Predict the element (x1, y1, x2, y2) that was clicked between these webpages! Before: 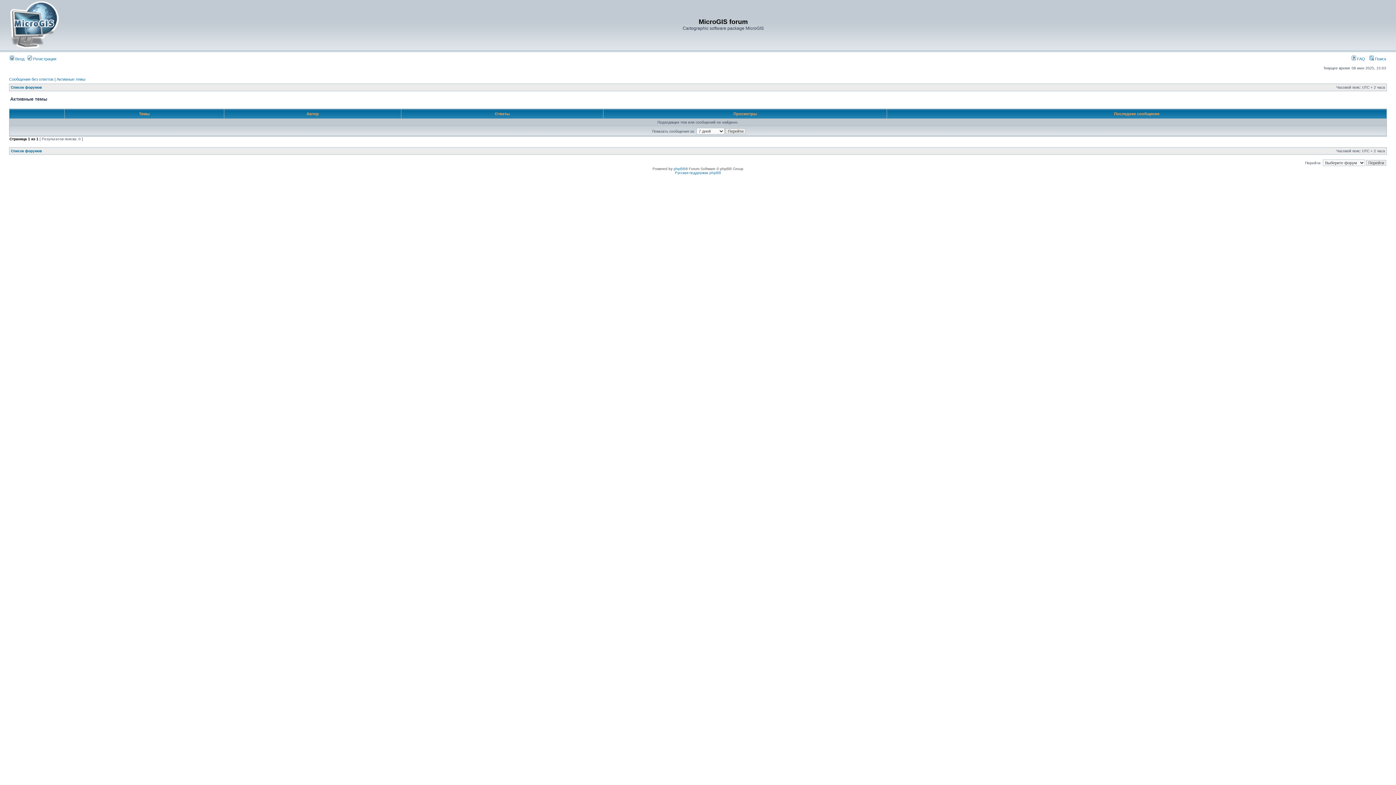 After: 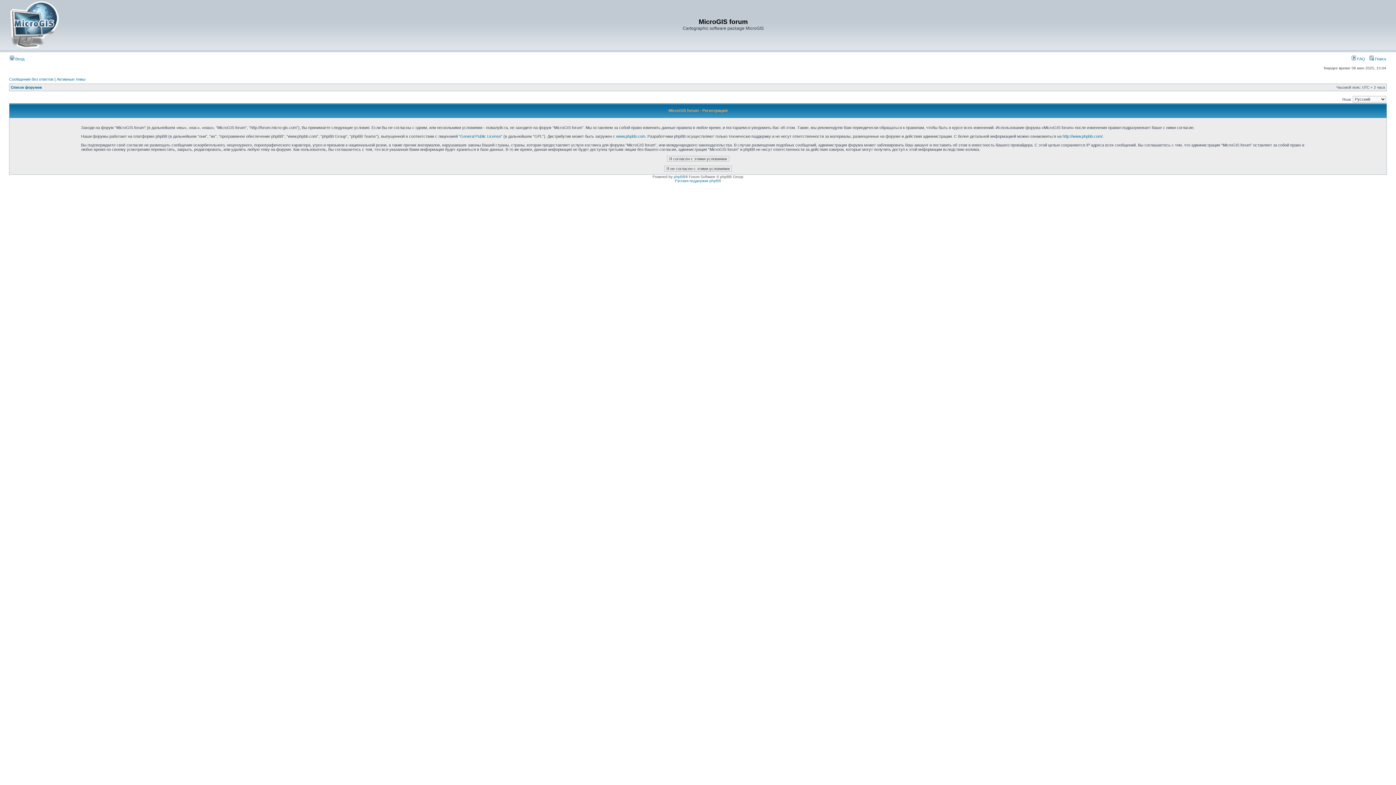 Action: label:  Регистрация bbox: (27, 56, 56, 61)